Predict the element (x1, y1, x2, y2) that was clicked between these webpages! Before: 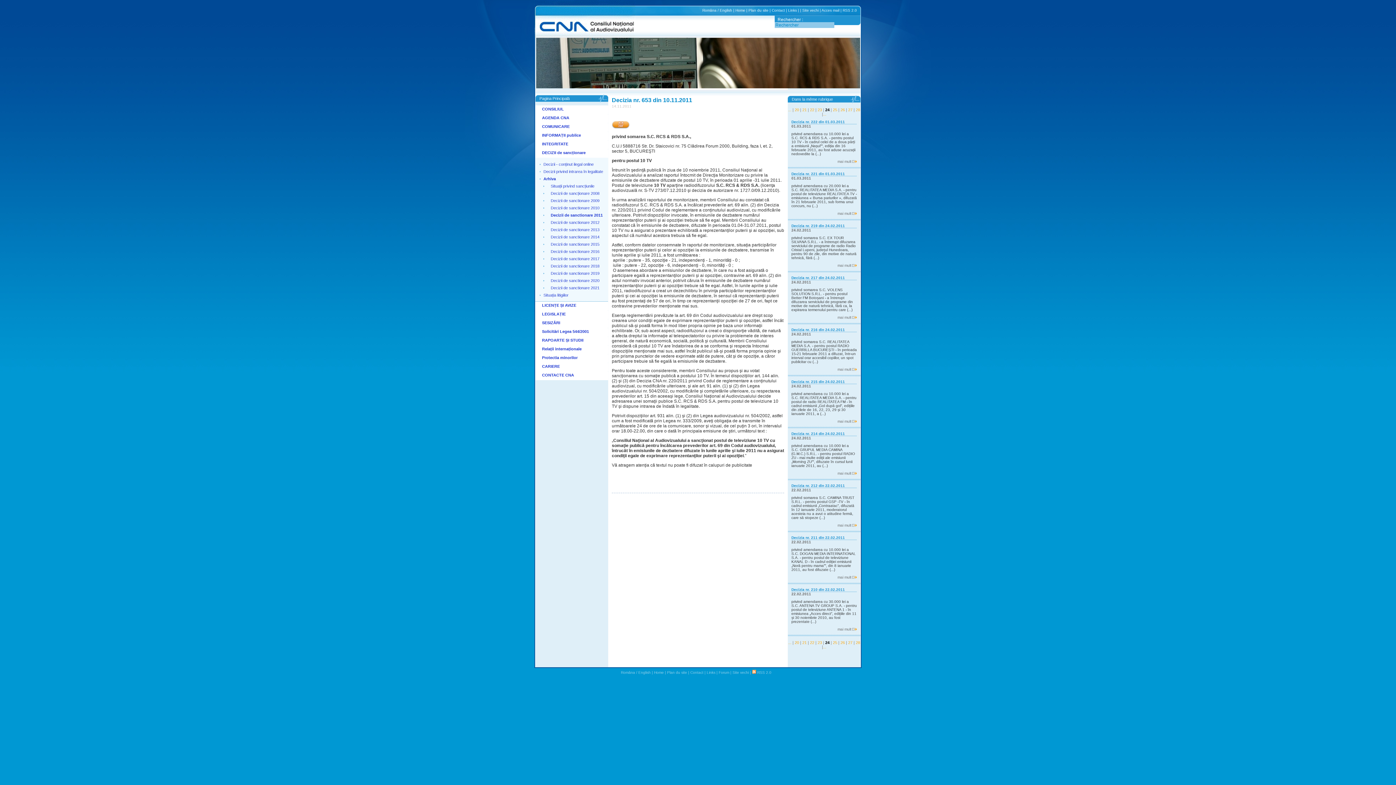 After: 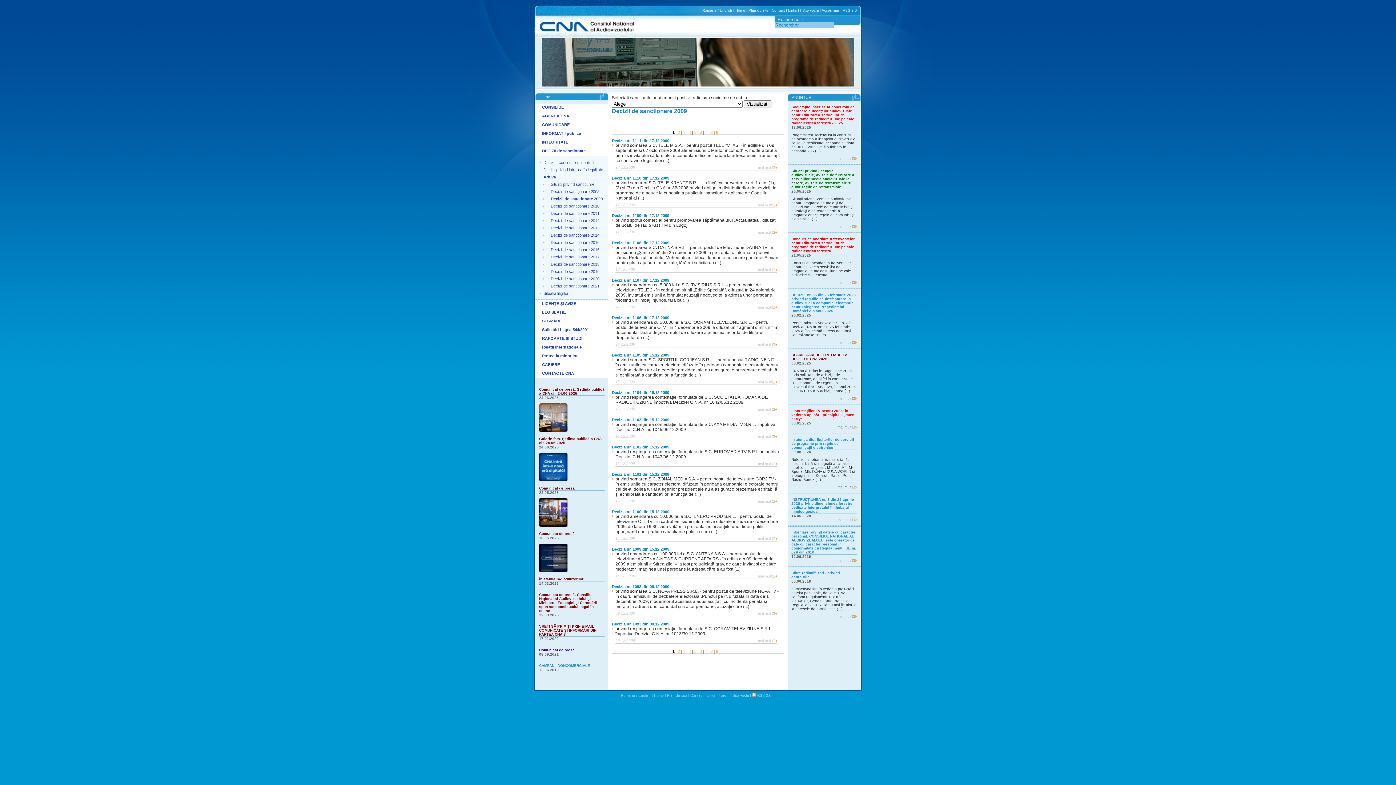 Action: label: Decizii de sanctionare 2009 bbox: (542, 197, 608, 204)